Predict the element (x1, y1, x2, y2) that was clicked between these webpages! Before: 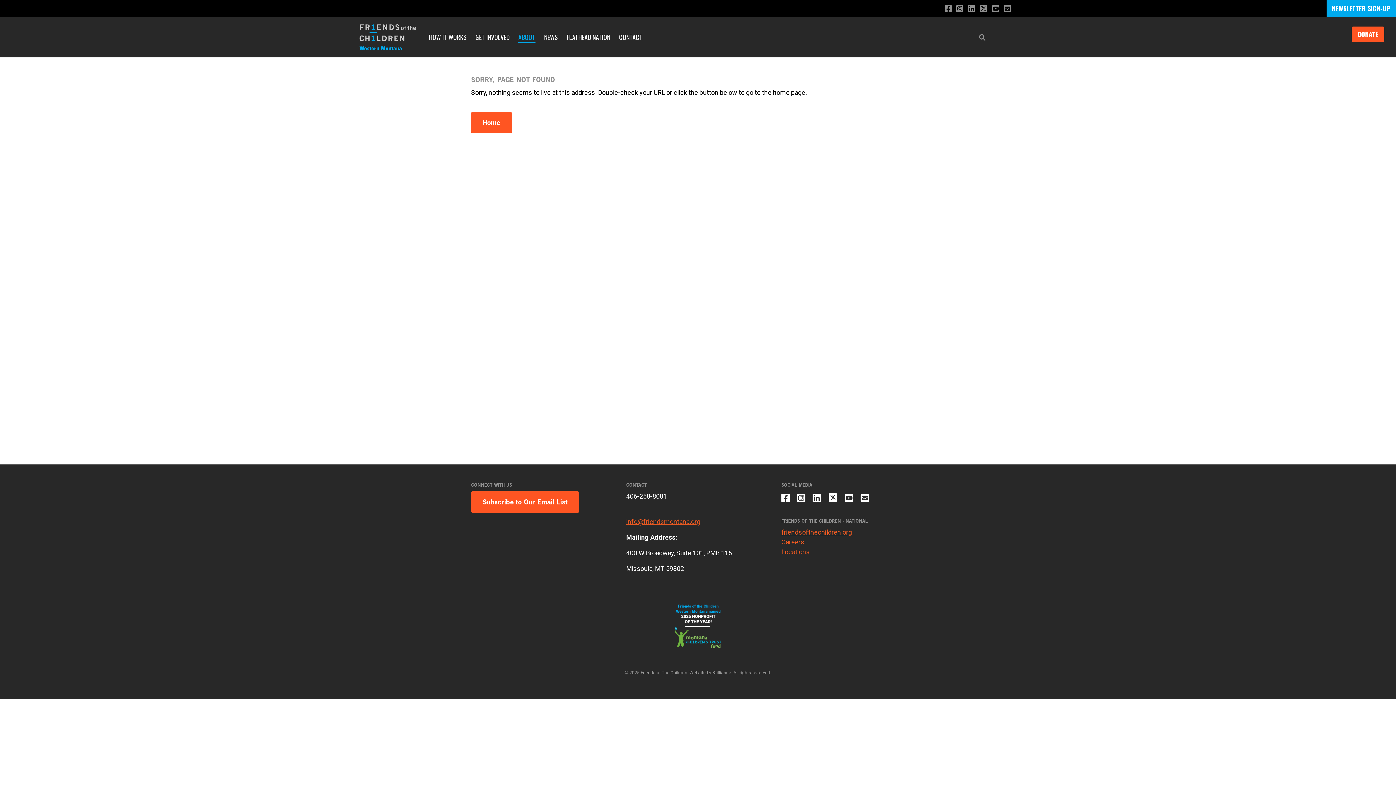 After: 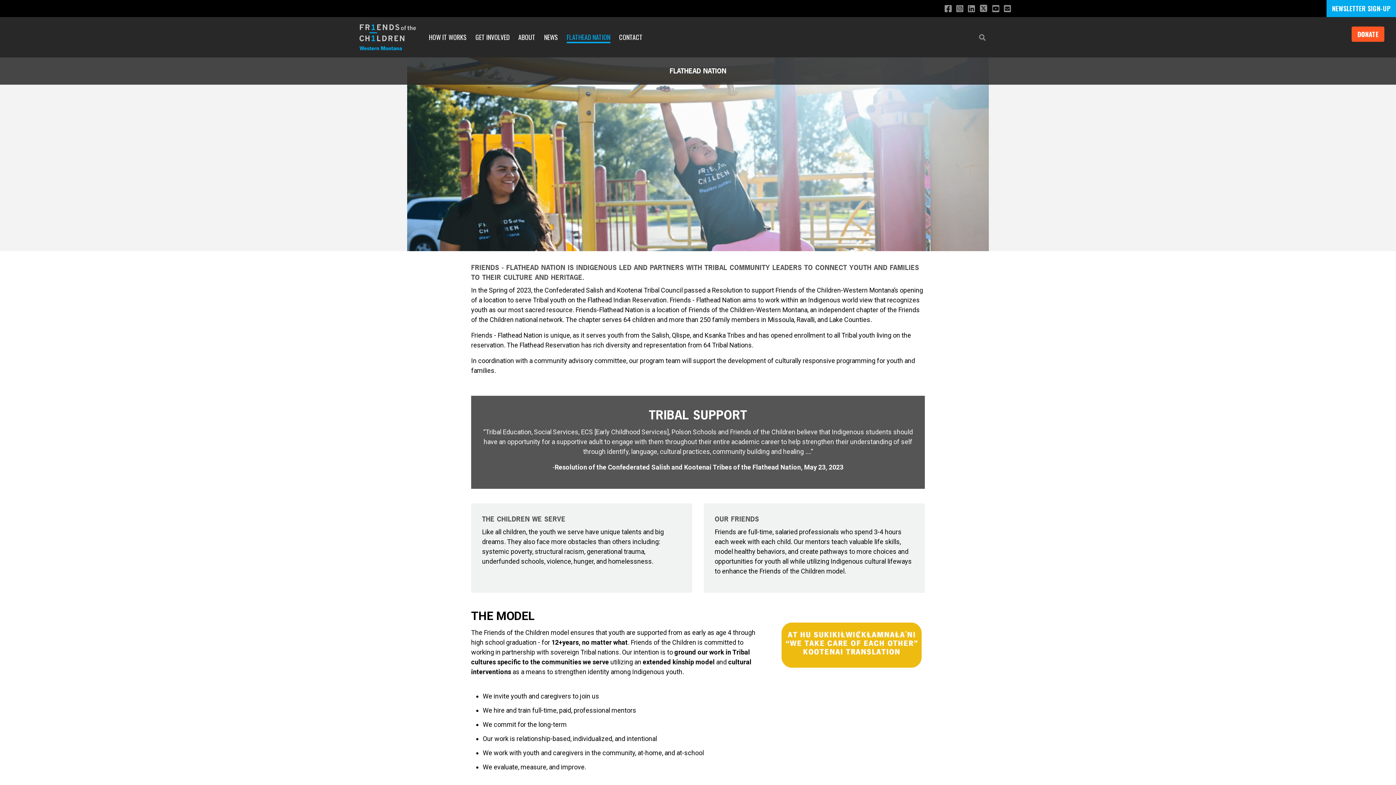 Action: bbox: (566, 32, 610, 43) label: FLATHEAD NATION